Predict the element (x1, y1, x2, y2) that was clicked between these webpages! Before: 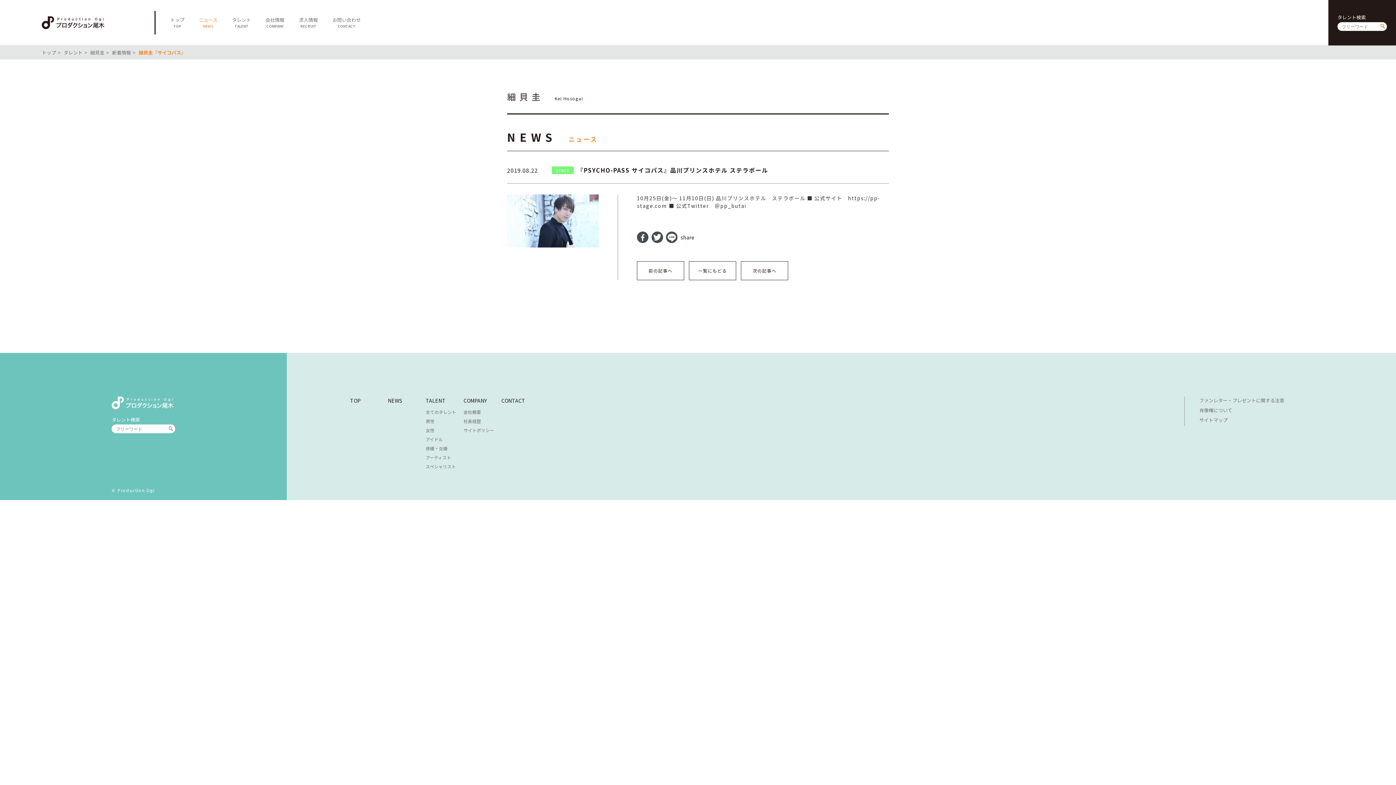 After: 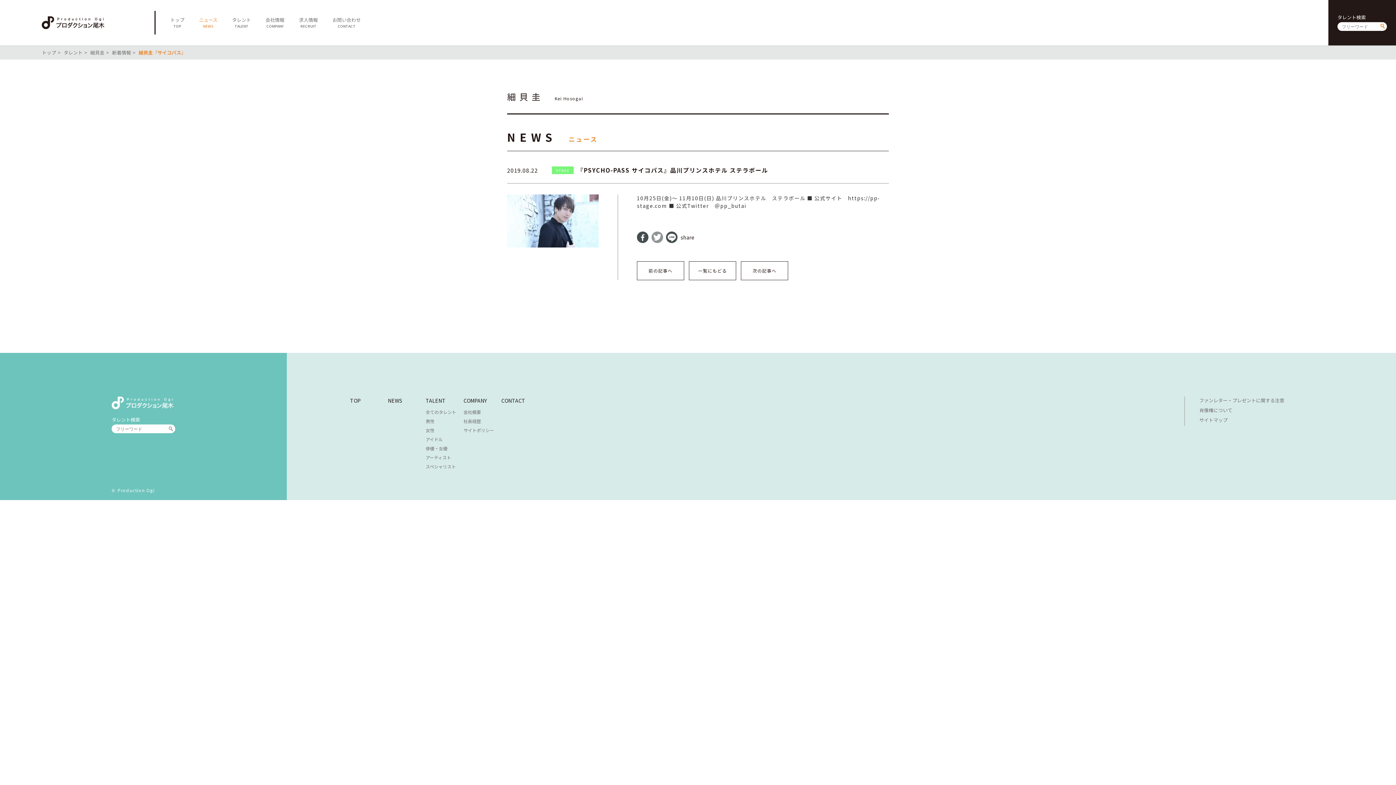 Action: bbox: (651, 237, 663, 244)